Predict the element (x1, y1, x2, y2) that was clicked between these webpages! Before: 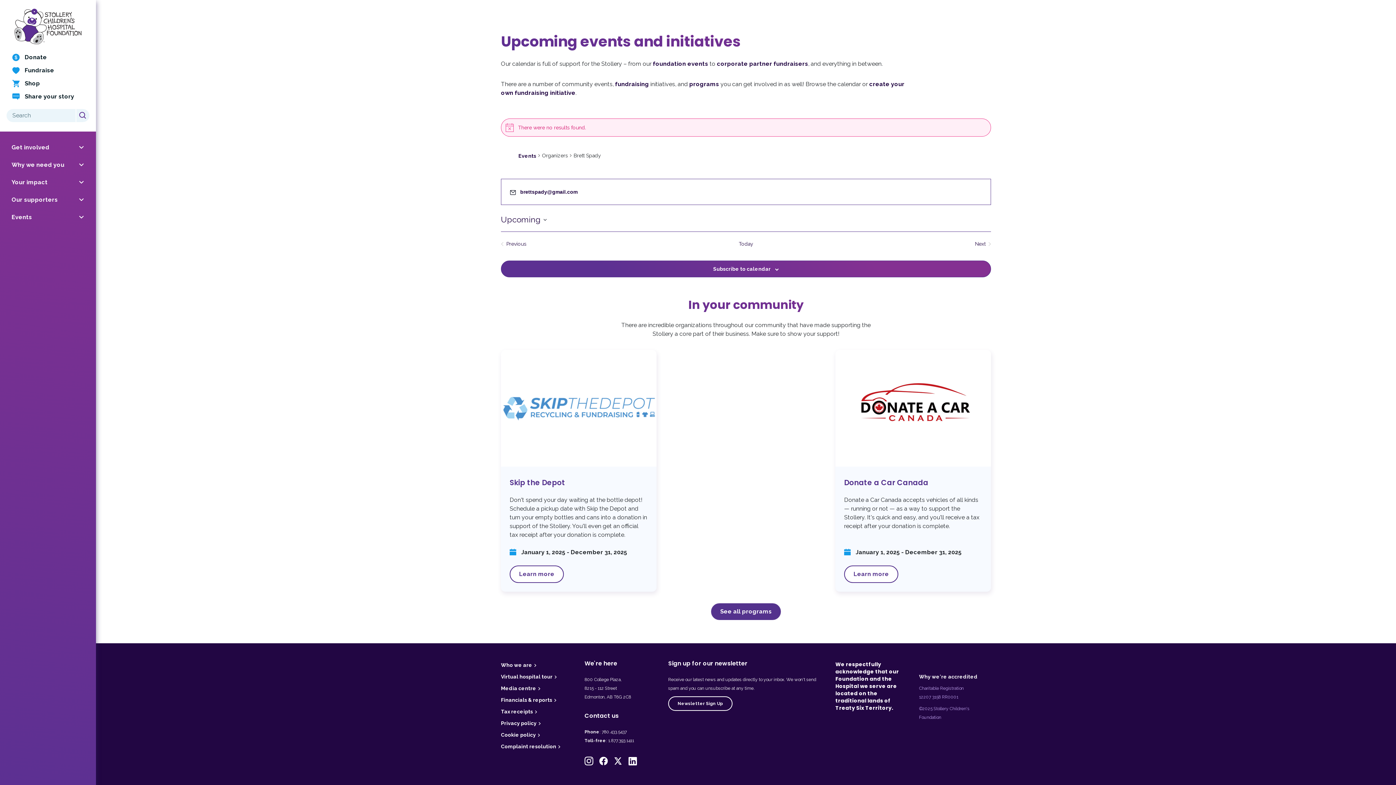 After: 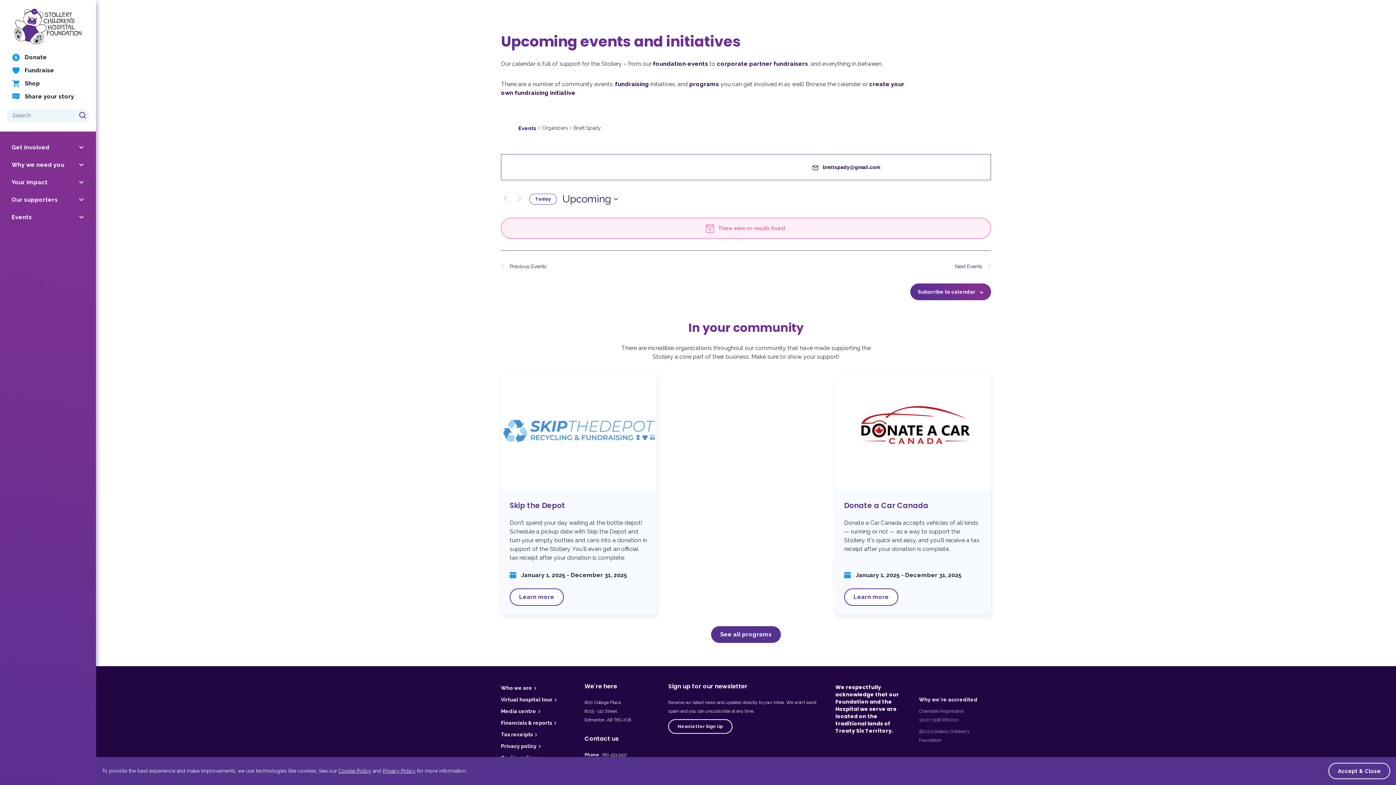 Action: bbox: (601, 729, 626, 735) label: 780.433.5437